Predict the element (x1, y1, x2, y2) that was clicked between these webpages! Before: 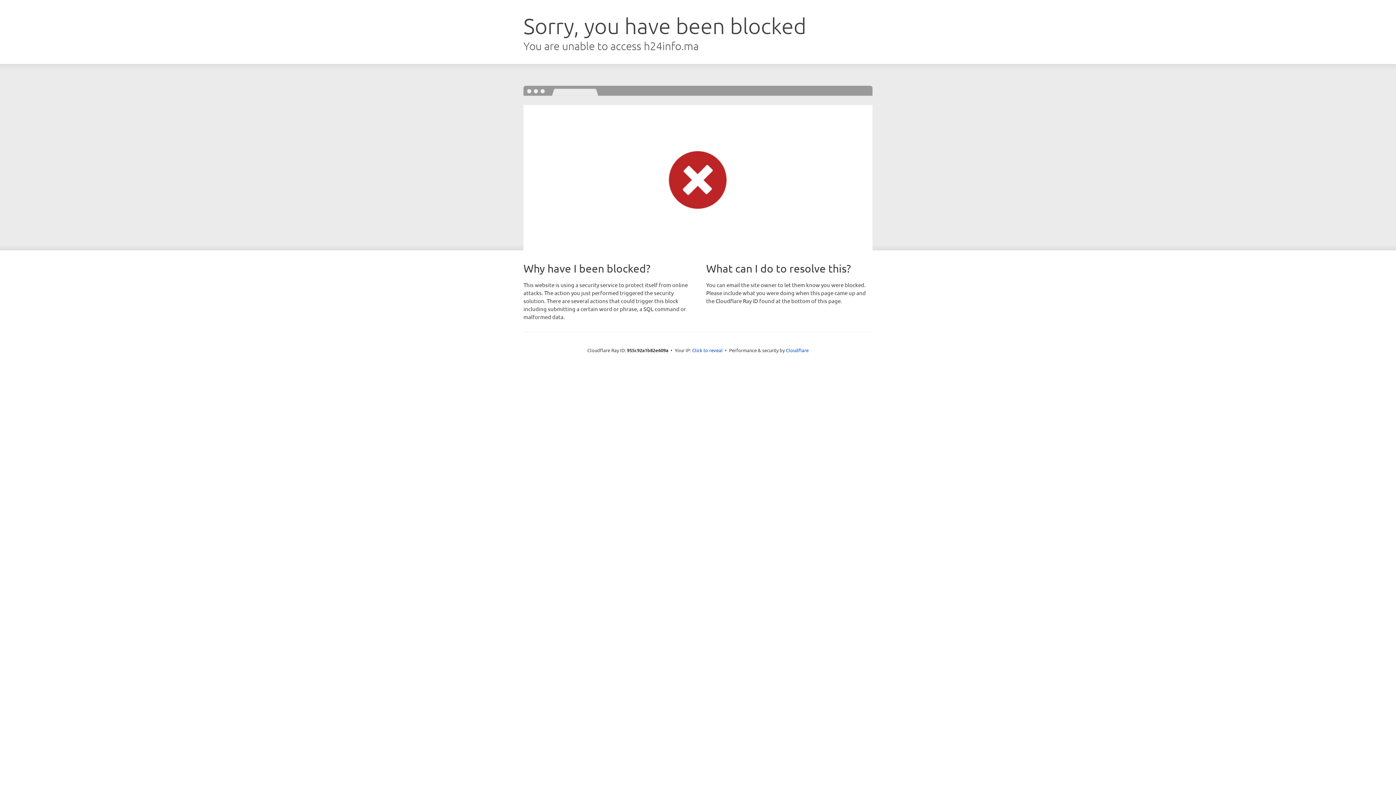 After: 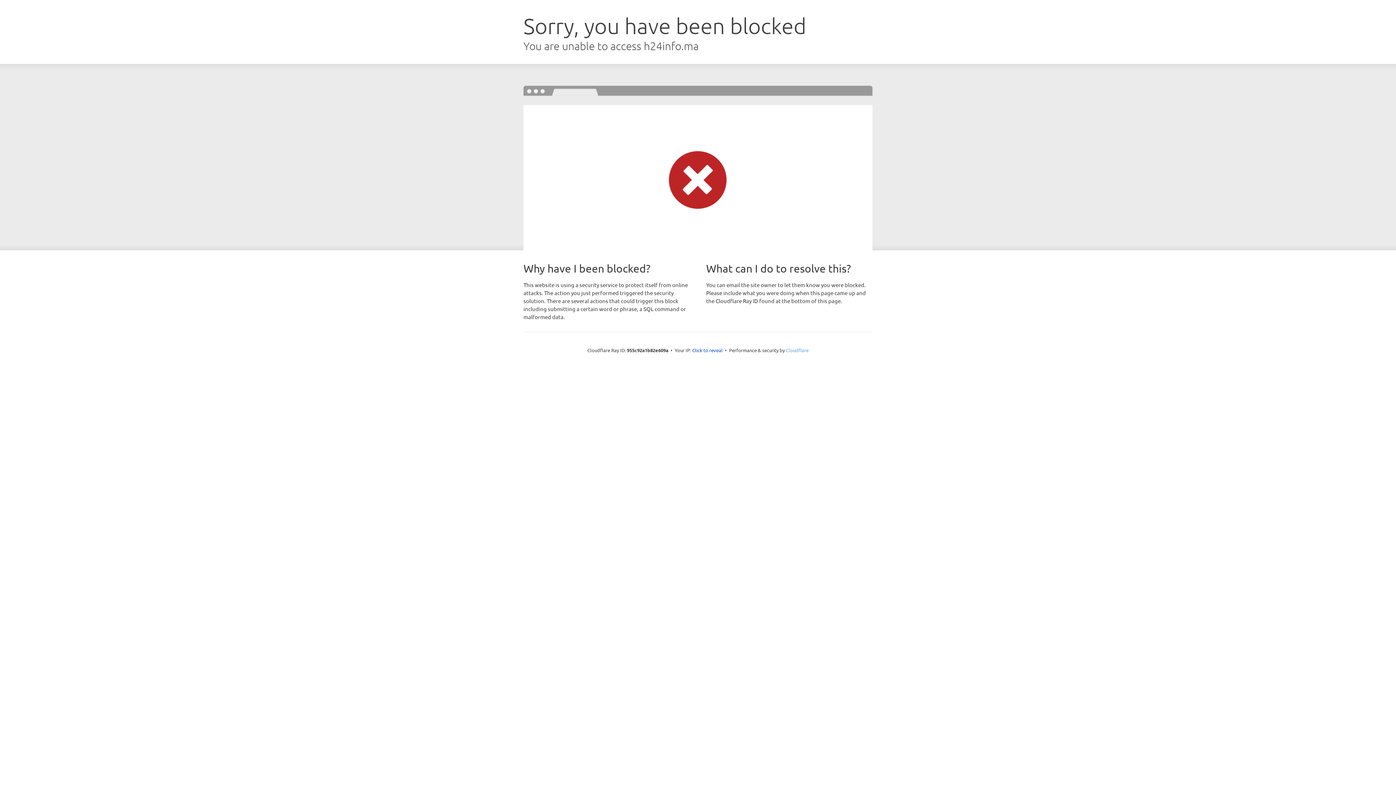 Action: bbox: (786, 347, 808, 353) label: Cloudflare